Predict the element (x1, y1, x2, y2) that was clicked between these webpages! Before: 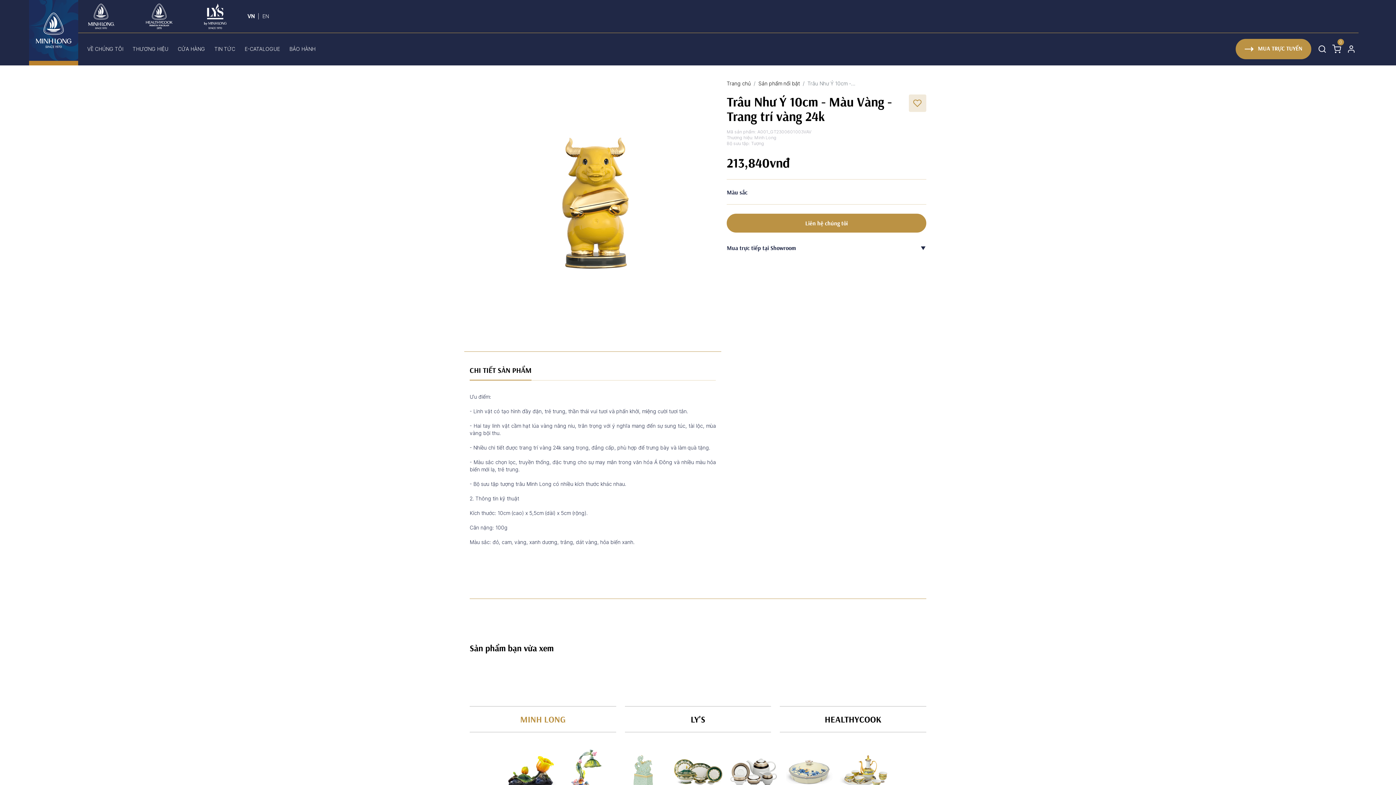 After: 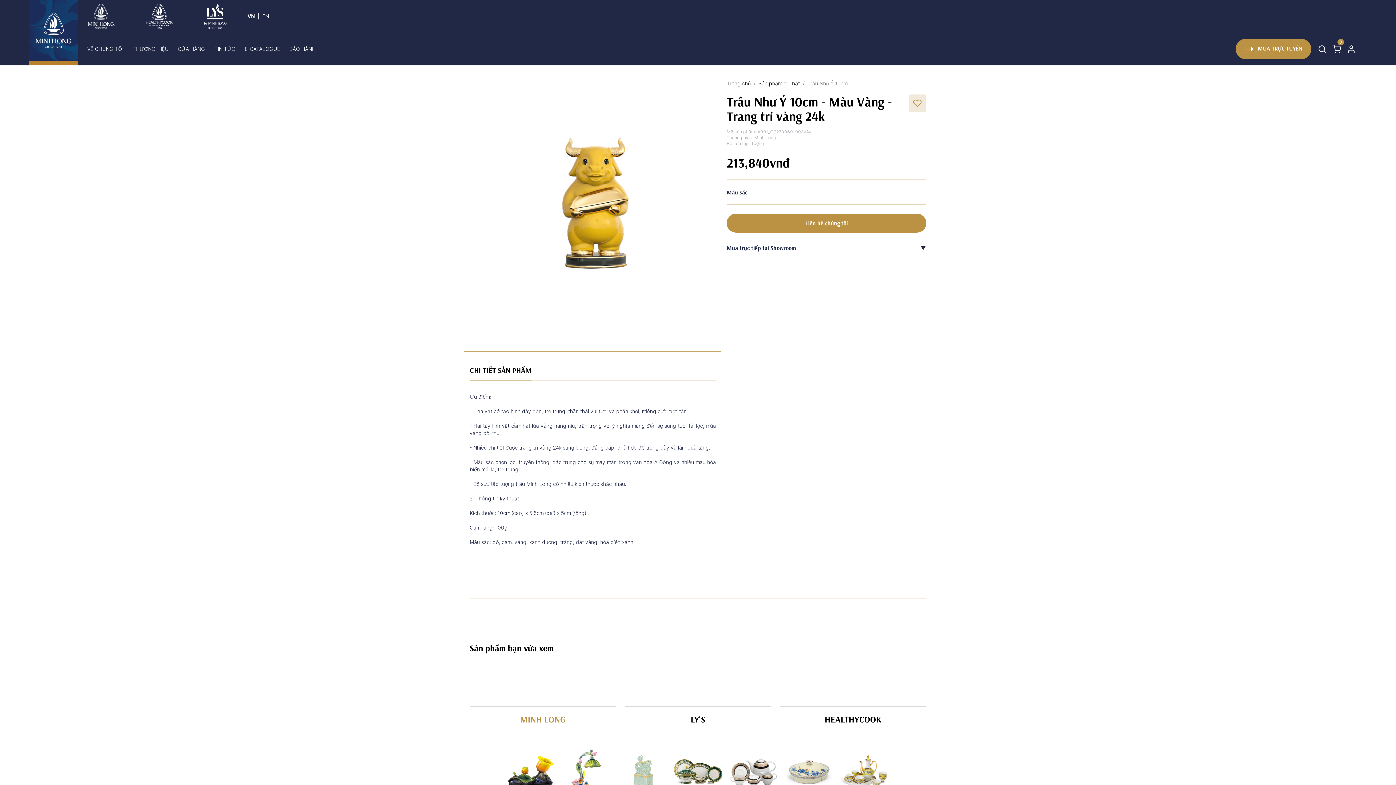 Action: bbox: (1315, 41, 1329, 56)